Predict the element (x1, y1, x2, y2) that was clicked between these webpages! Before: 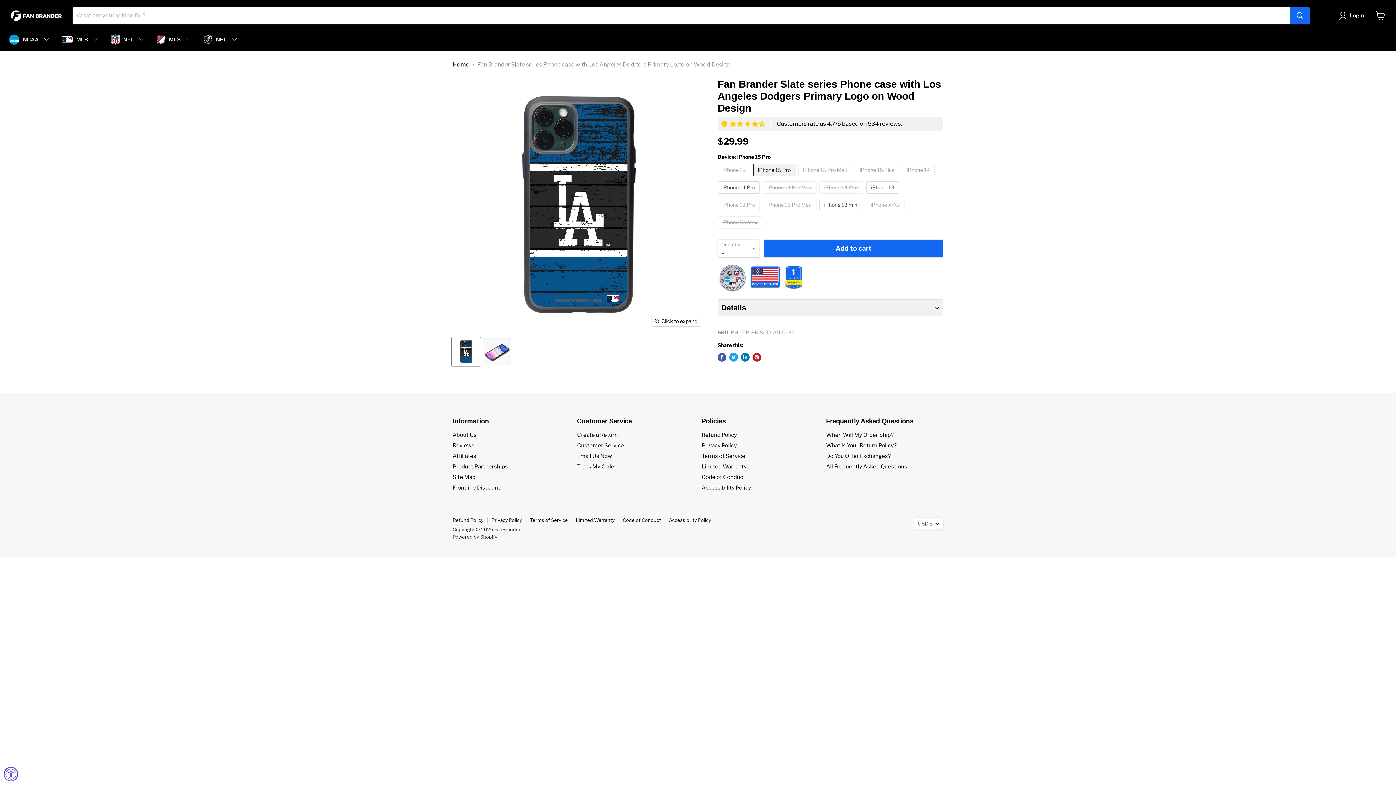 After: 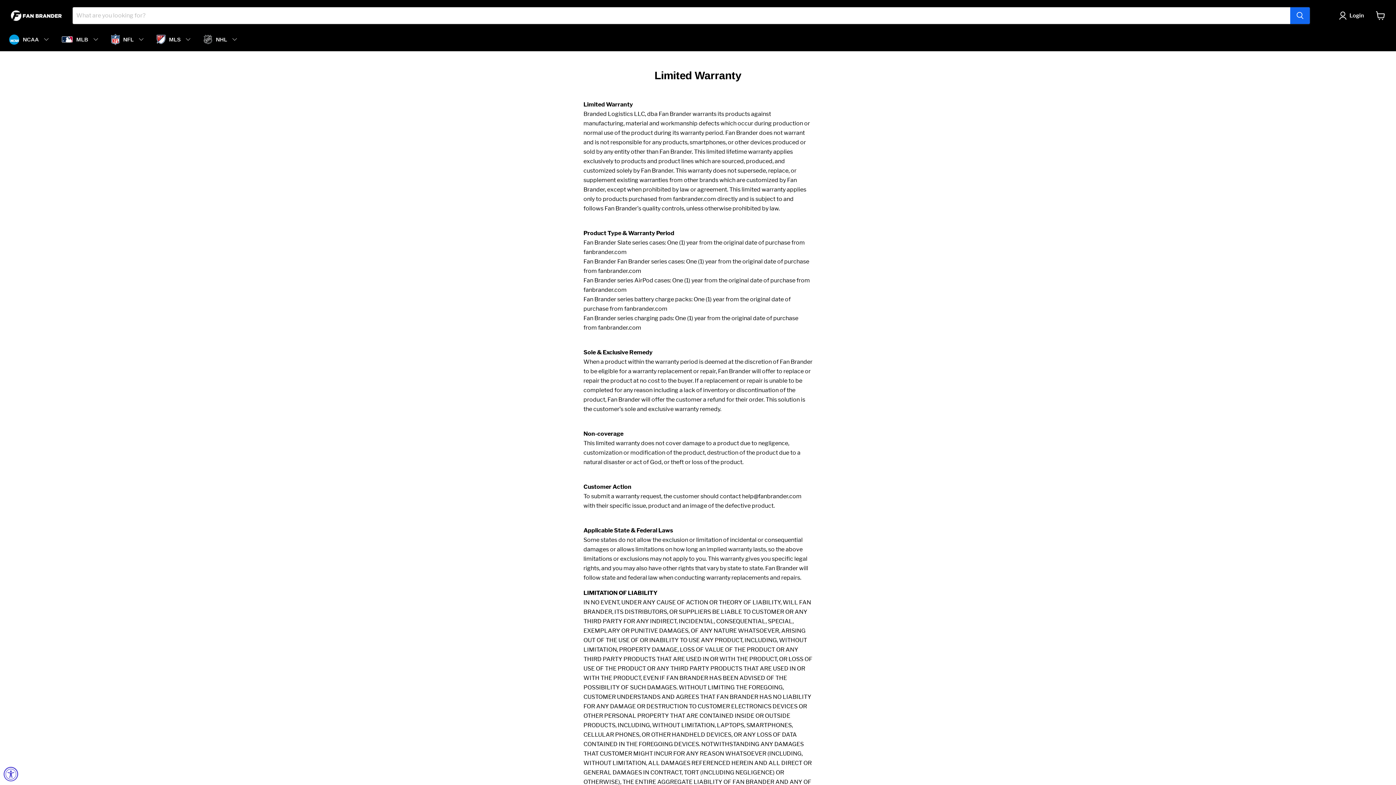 Action: label: Limited Warranty bbox: (576, 517, 614, 523)